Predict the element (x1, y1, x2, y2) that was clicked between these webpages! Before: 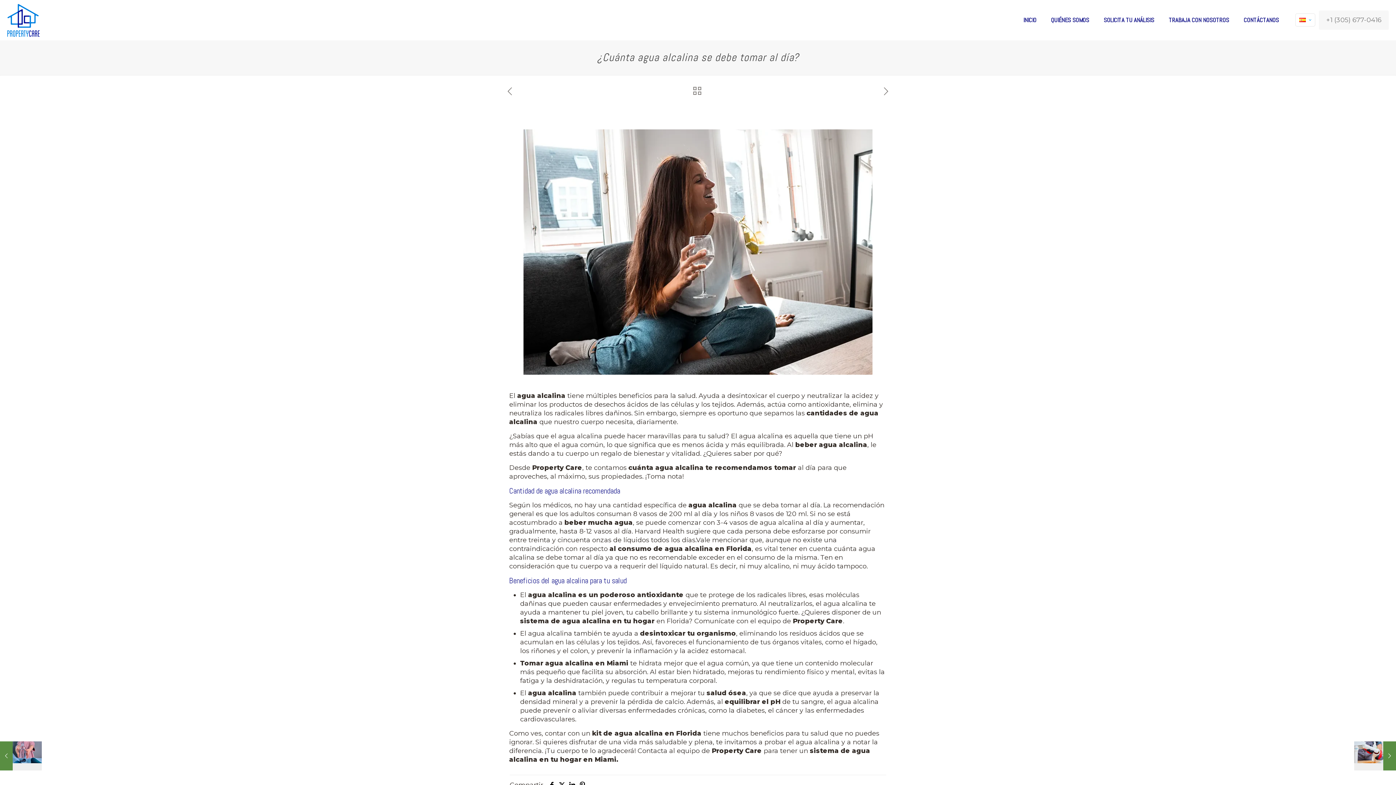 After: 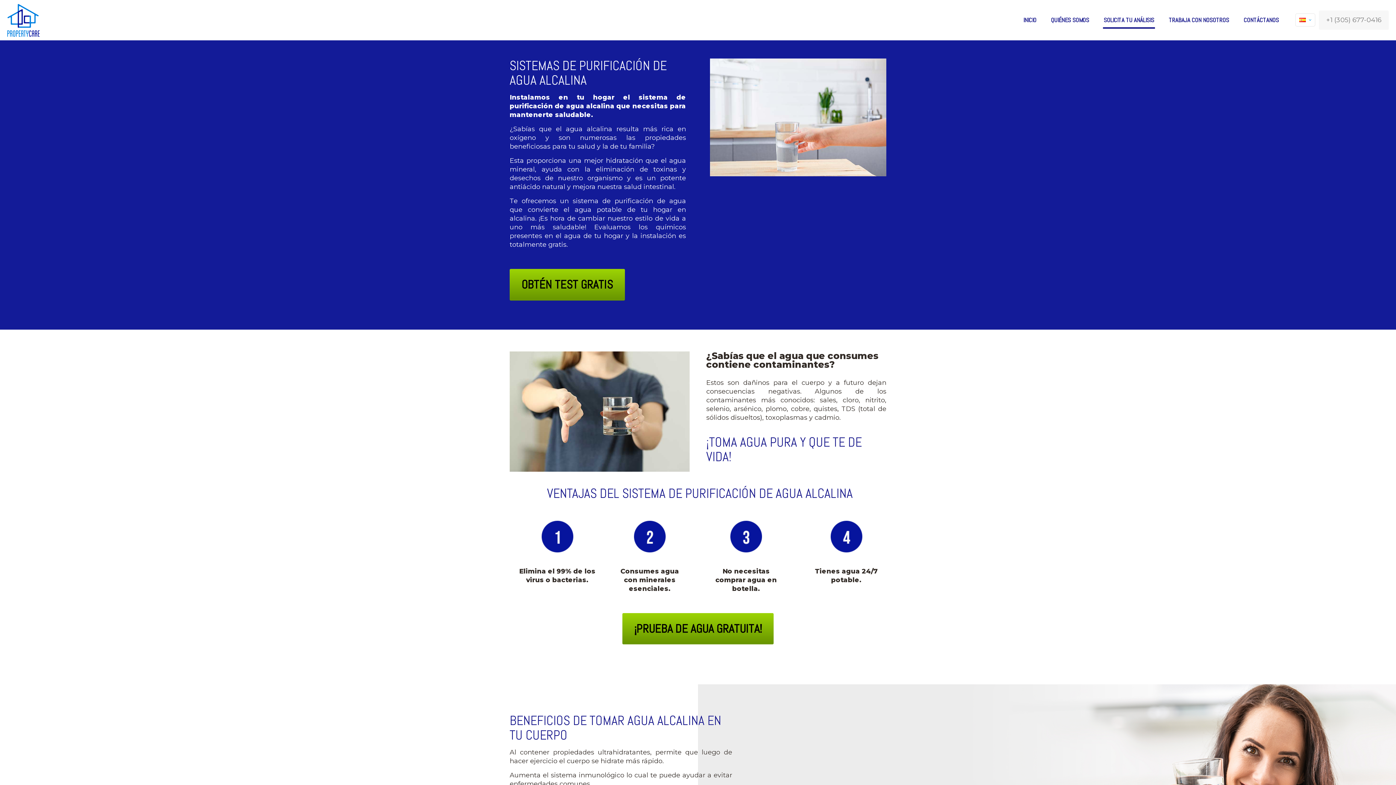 Action: label: SOLICITA TU ANÁLISIS bbox: (1096, 0, 1161, 40)